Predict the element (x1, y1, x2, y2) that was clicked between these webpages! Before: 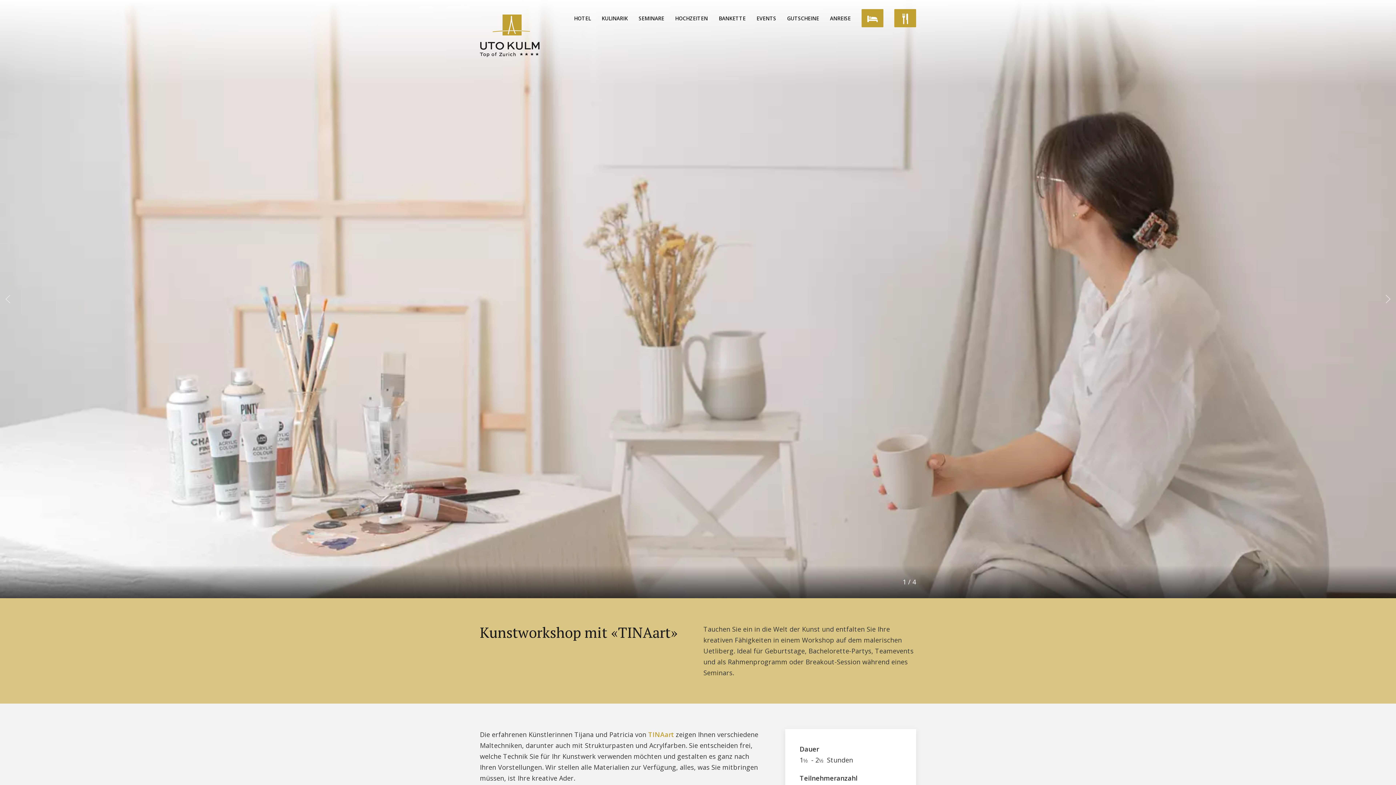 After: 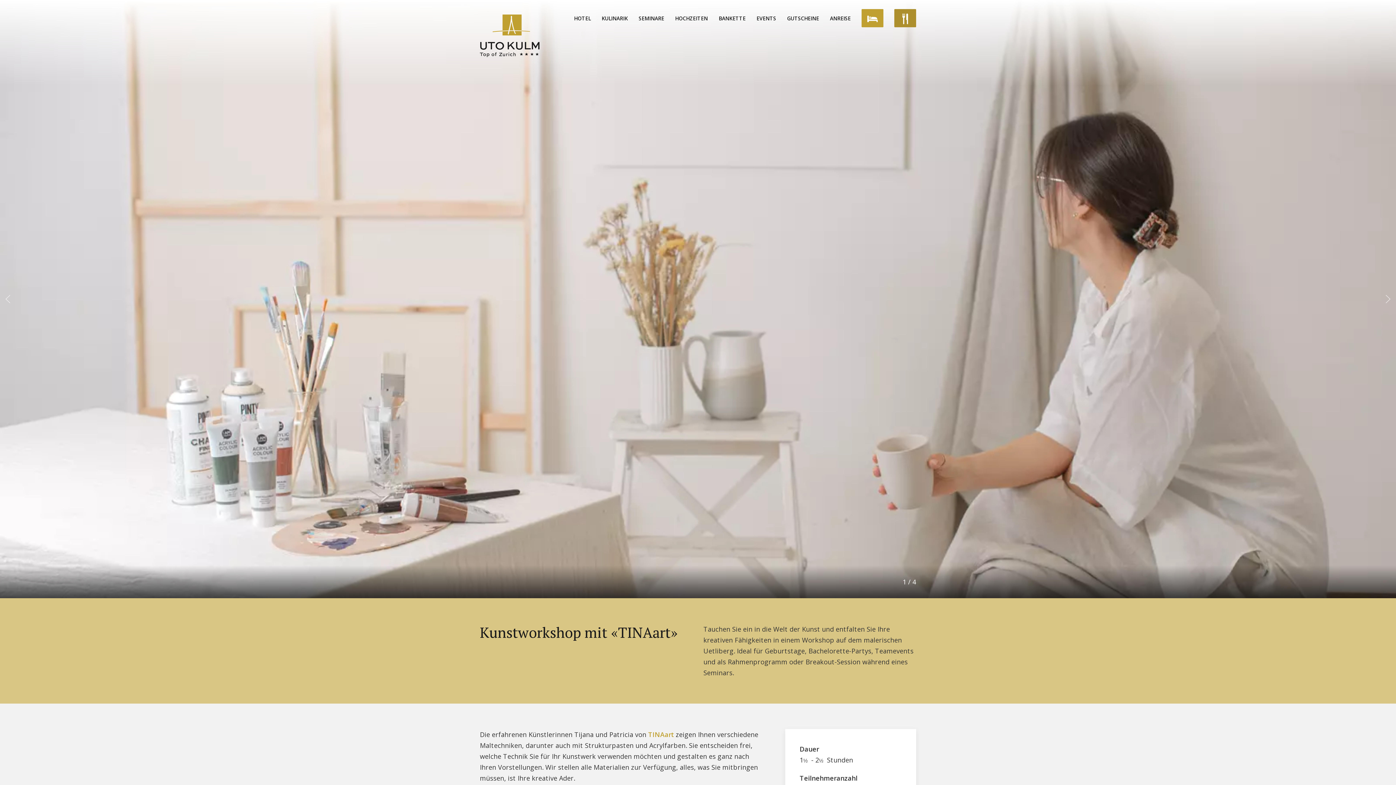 Action: bbox: (889, 0, 921, 36)